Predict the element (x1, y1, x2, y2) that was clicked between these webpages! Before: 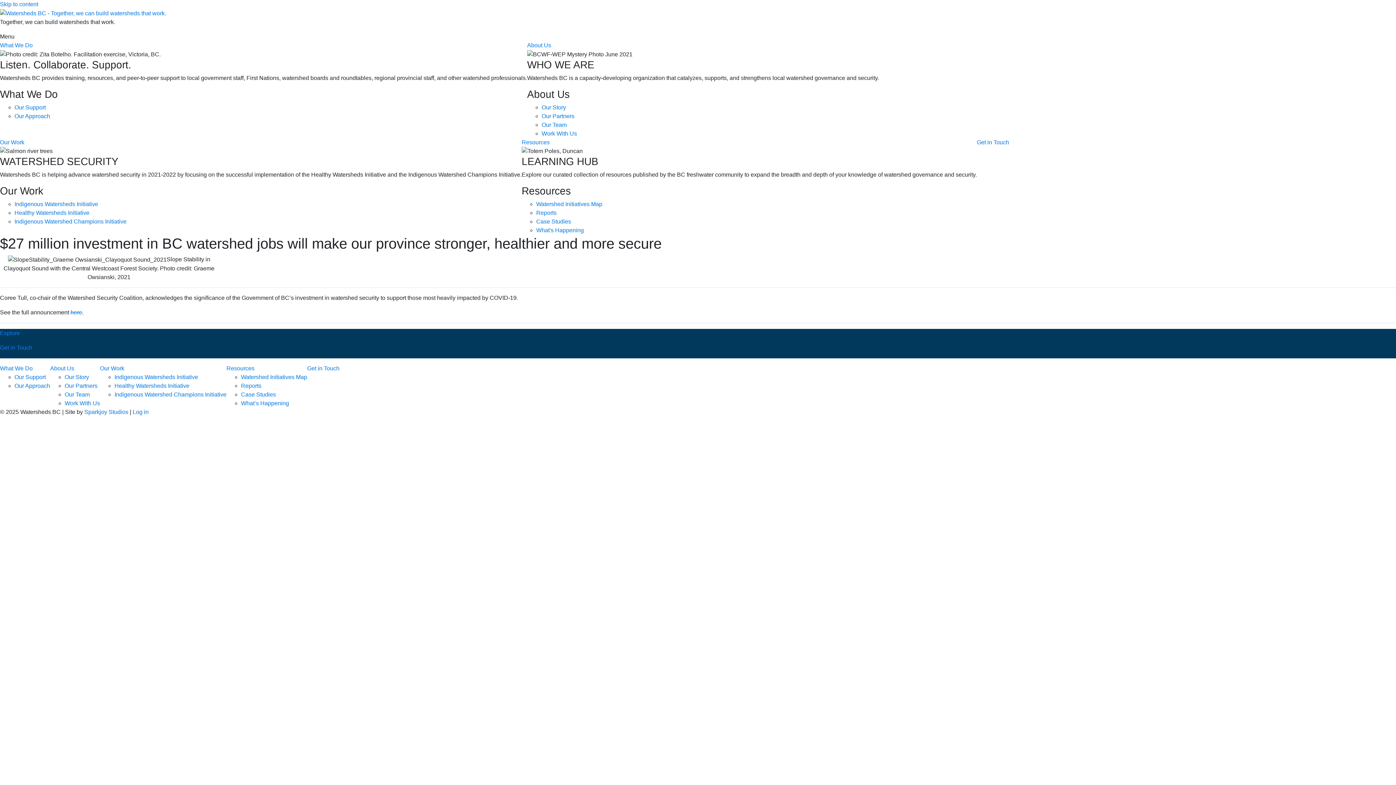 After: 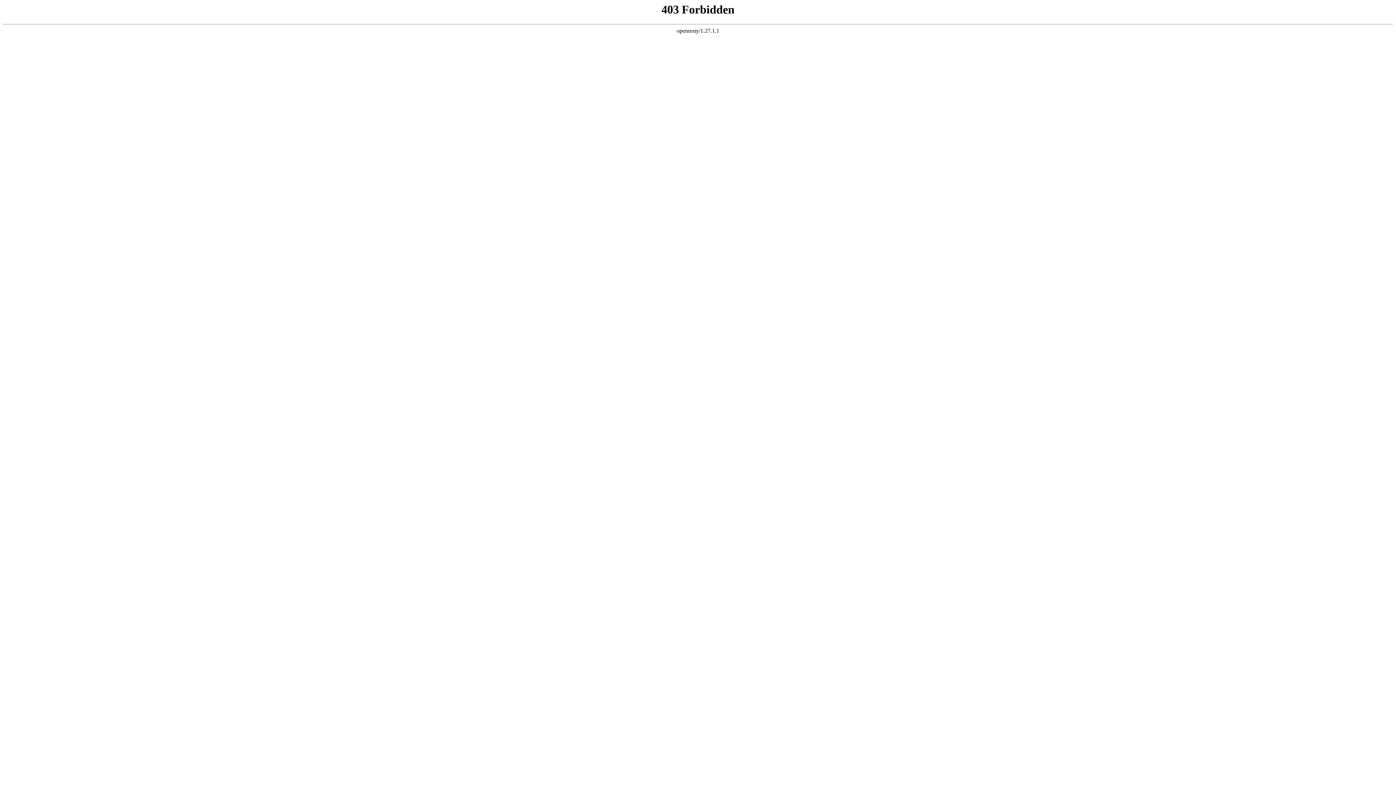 Action: bbox: (536, 209, 556, 216) label: Reports